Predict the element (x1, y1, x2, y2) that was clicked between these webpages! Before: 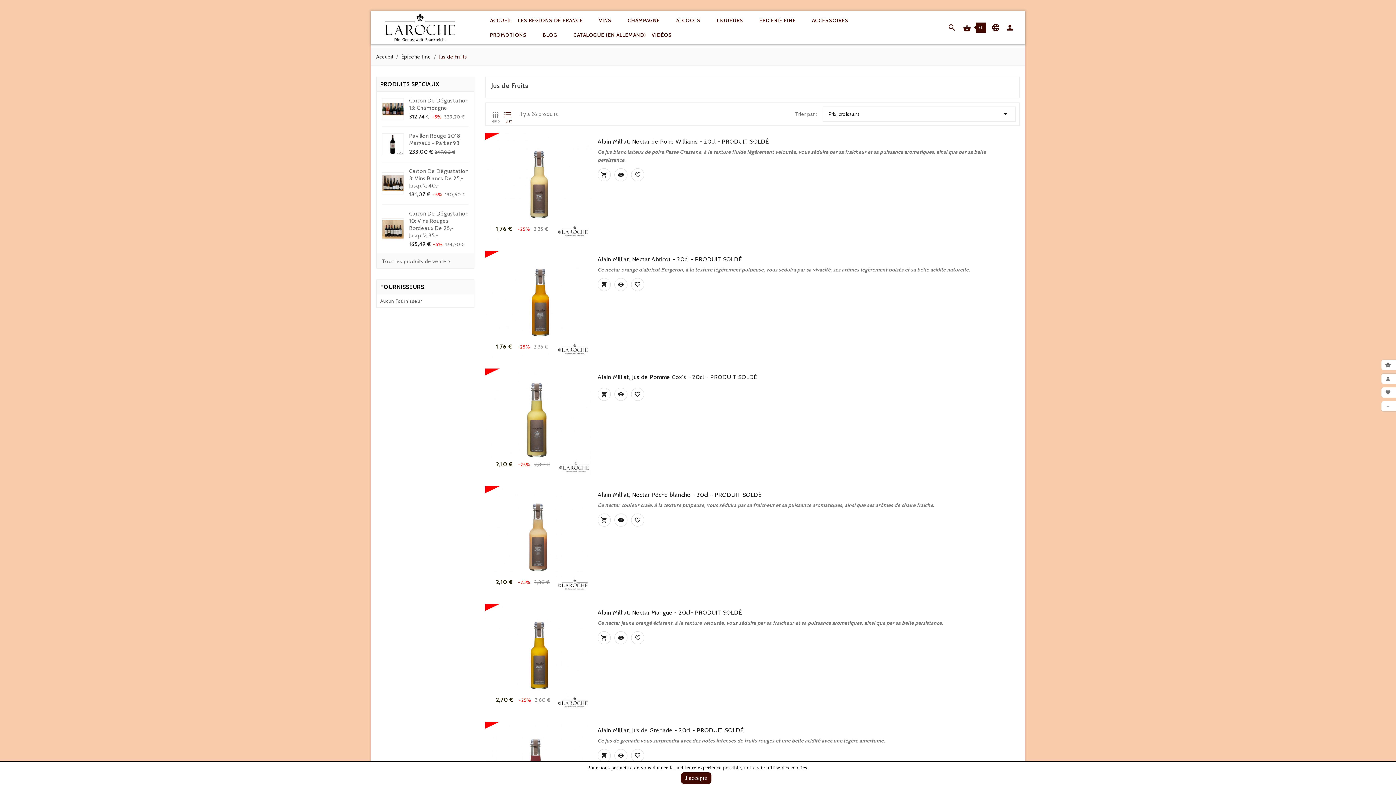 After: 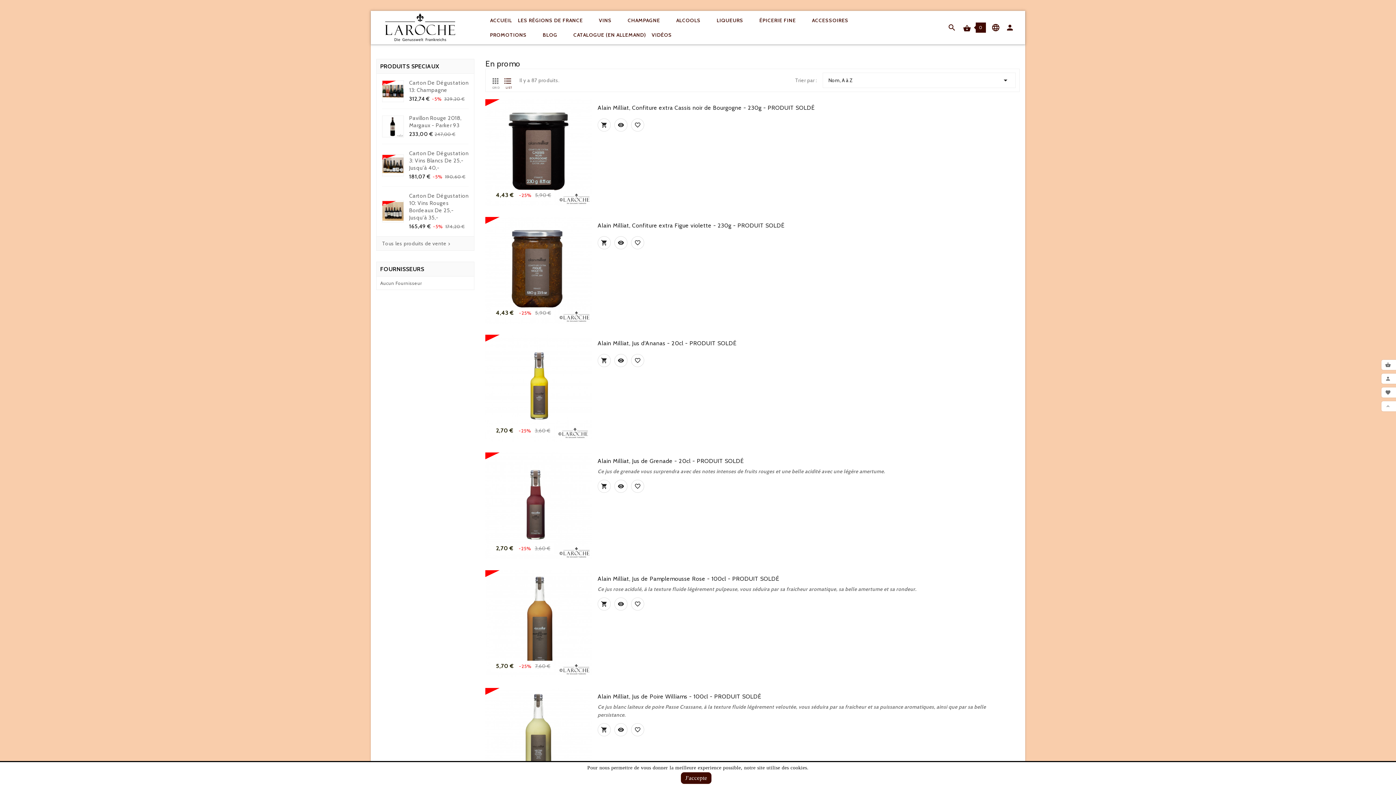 Action: bbox: (382, 254, 452, 268) label: Tous les produits de vente